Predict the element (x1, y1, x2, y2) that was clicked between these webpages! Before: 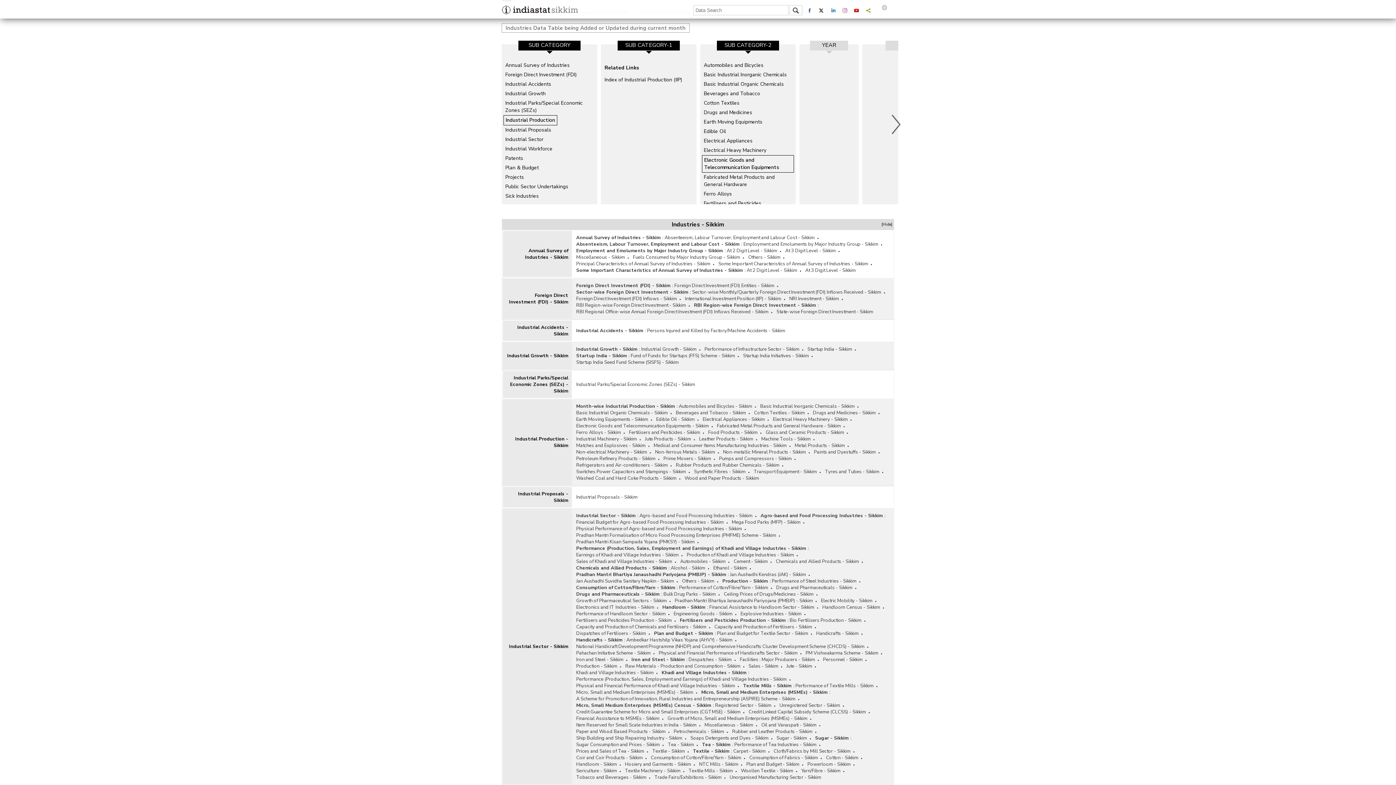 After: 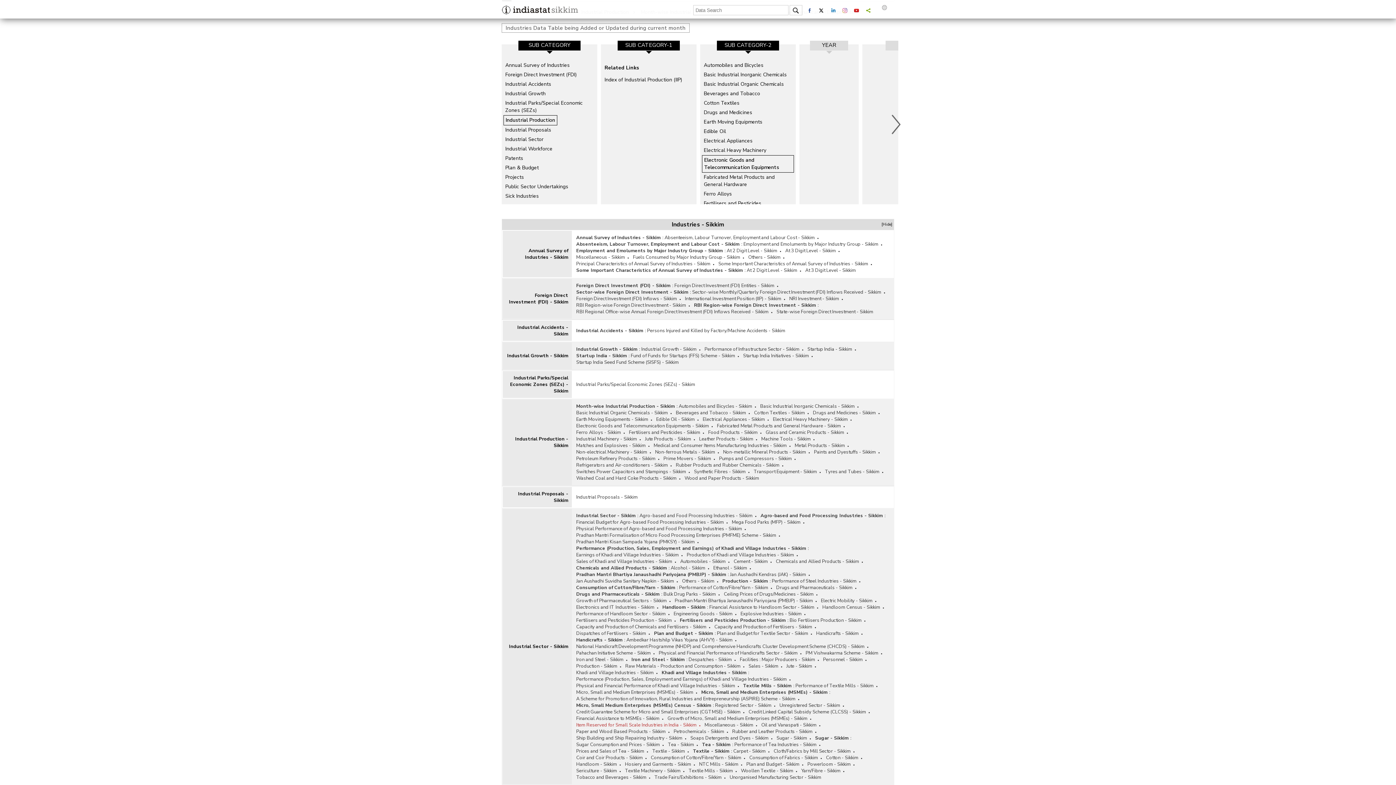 Action: label: Item Reserved for Small Scale Industries in India - Sikkim bbox: (576, 722, 703, 728)